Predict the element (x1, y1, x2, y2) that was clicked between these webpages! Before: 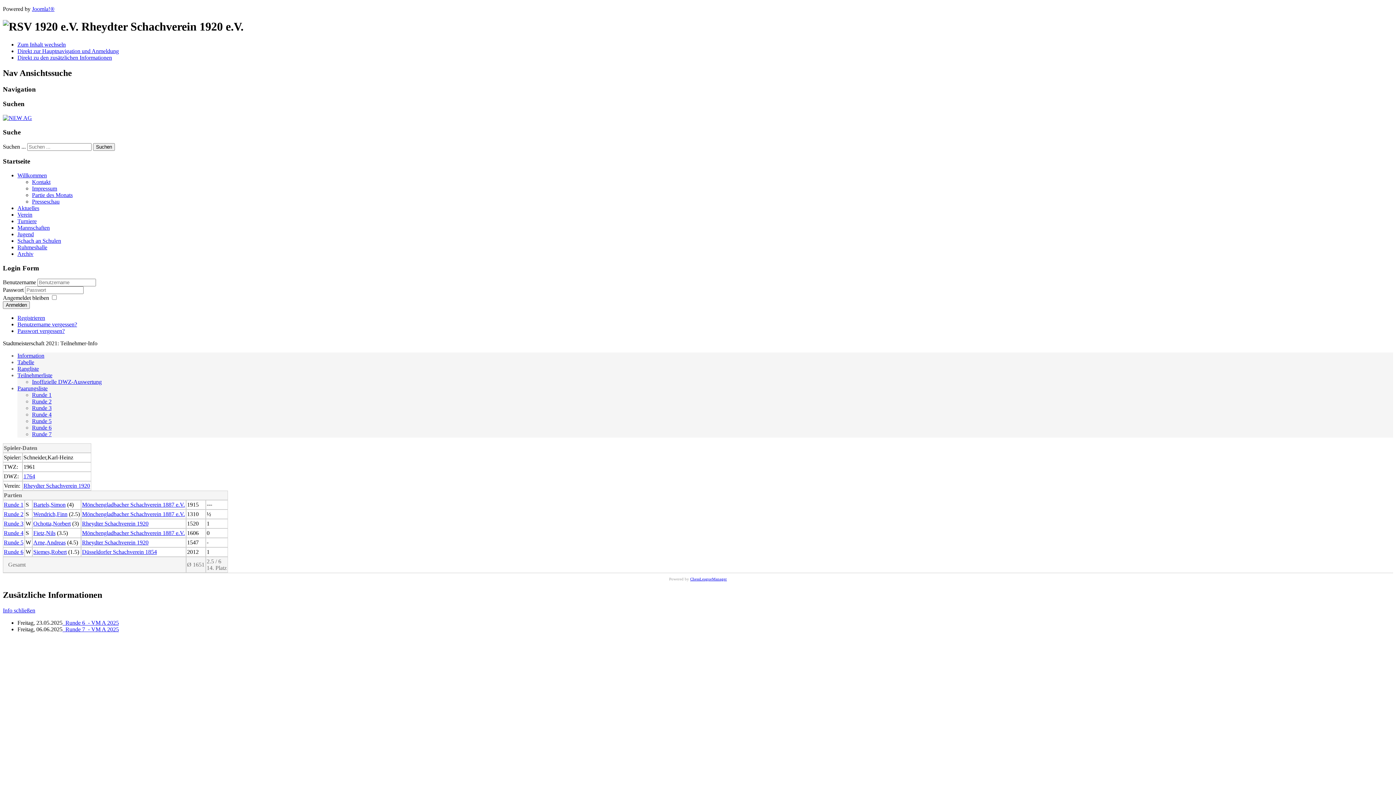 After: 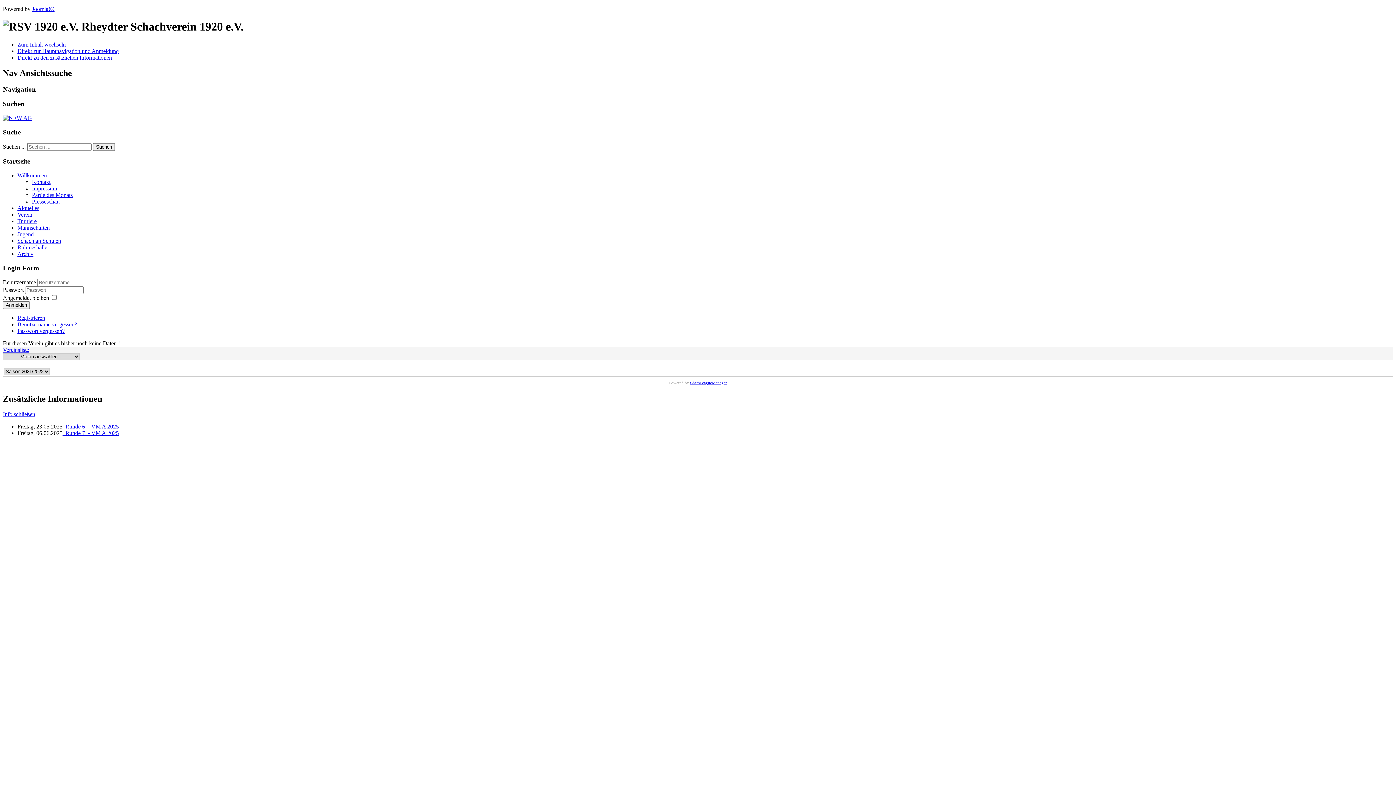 Action: bbox: (82, 530, 184, 536) label: Mönchengladbacher Schachverein 1887 e.V.